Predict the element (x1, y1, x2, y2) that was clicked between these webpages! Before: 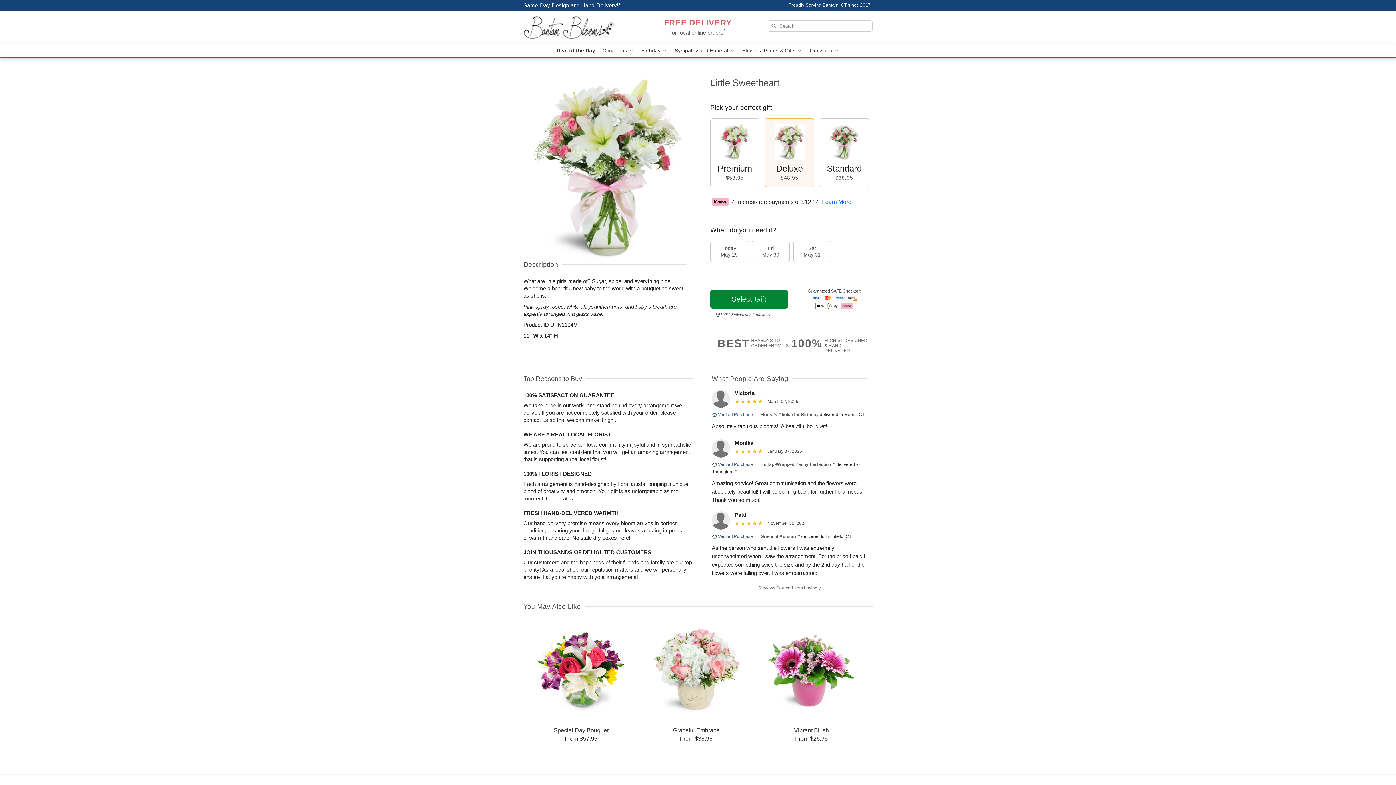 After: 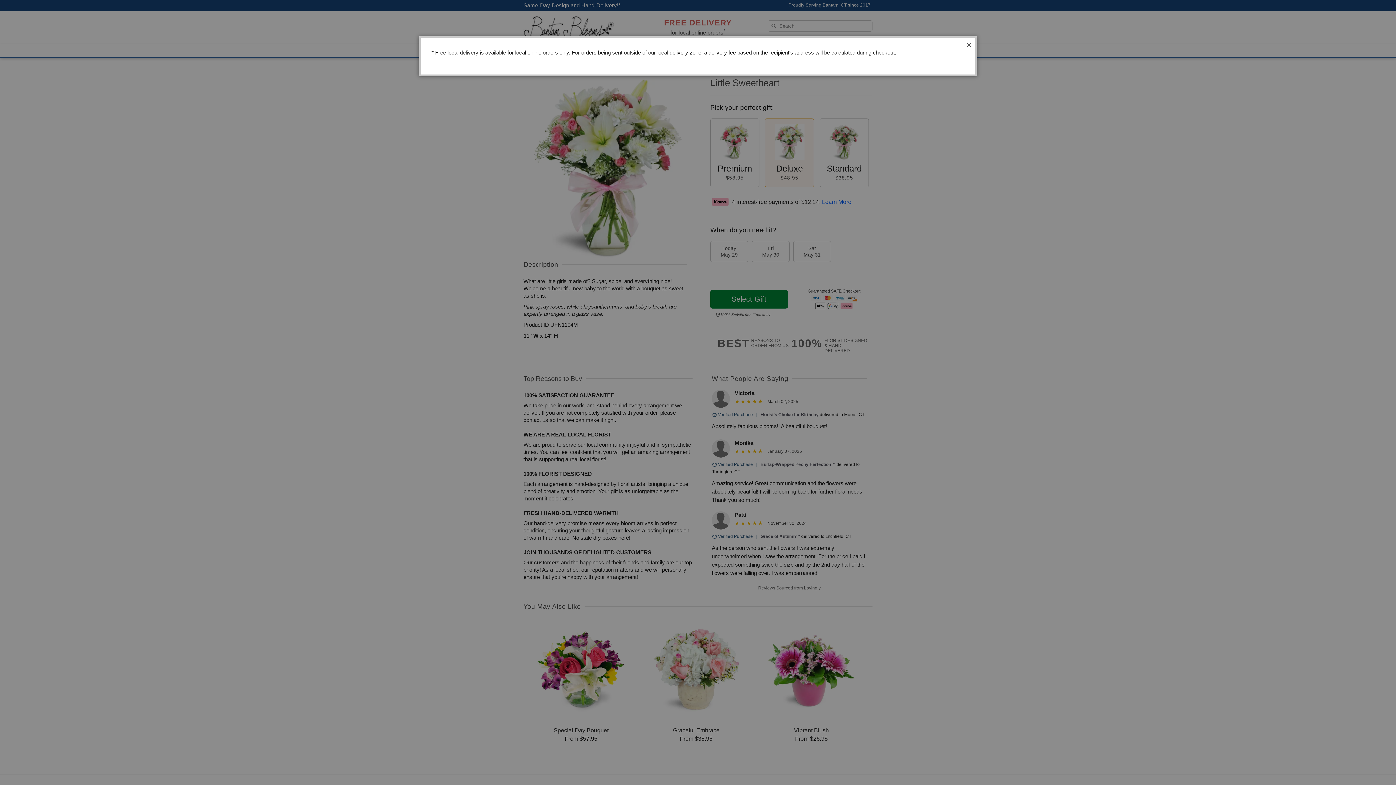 Action: label: FREE DELIVERY
for local online orders* bbox: (664, 20, 732, 36)